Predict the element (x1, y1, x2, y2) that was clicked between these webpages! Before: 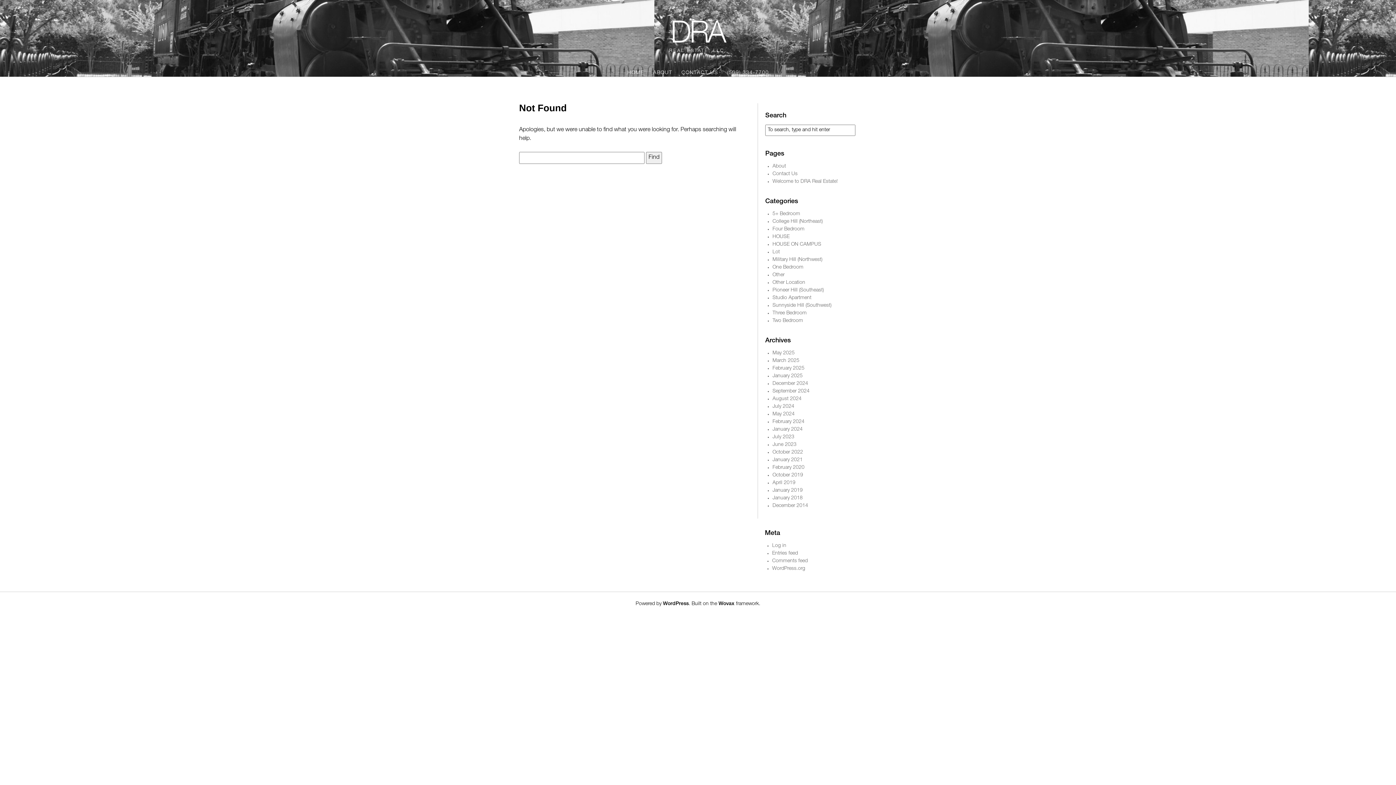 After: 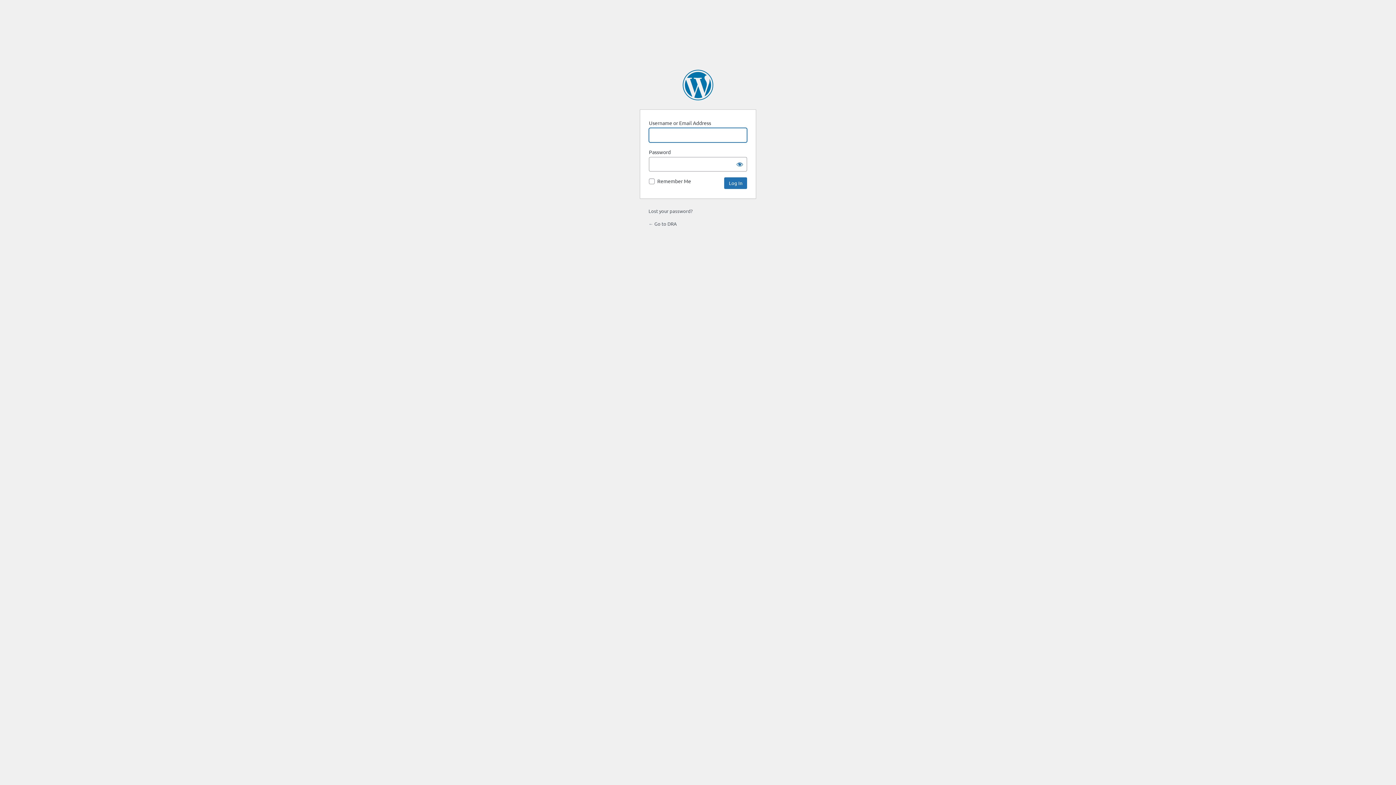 Action: label: Log in bbox: (772, 543, 786, 548)